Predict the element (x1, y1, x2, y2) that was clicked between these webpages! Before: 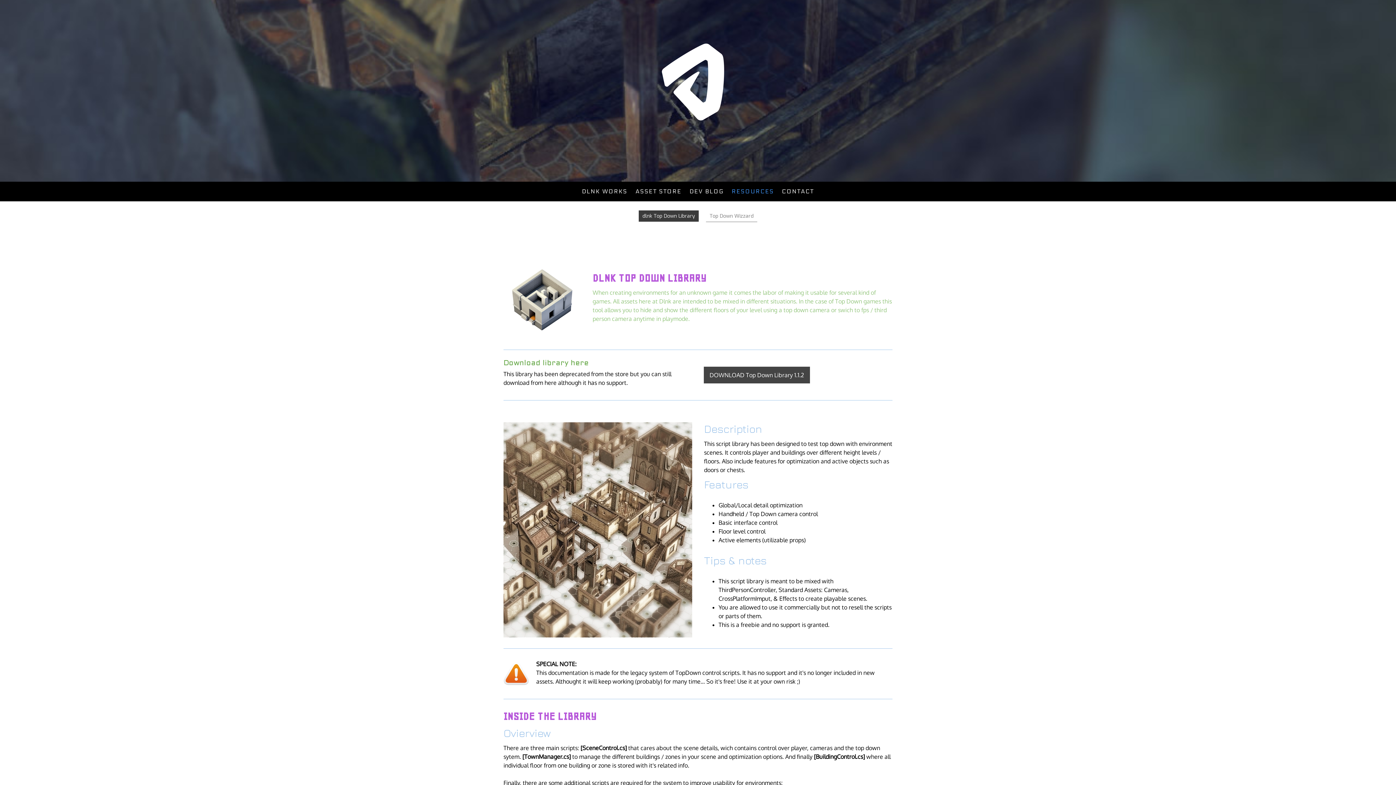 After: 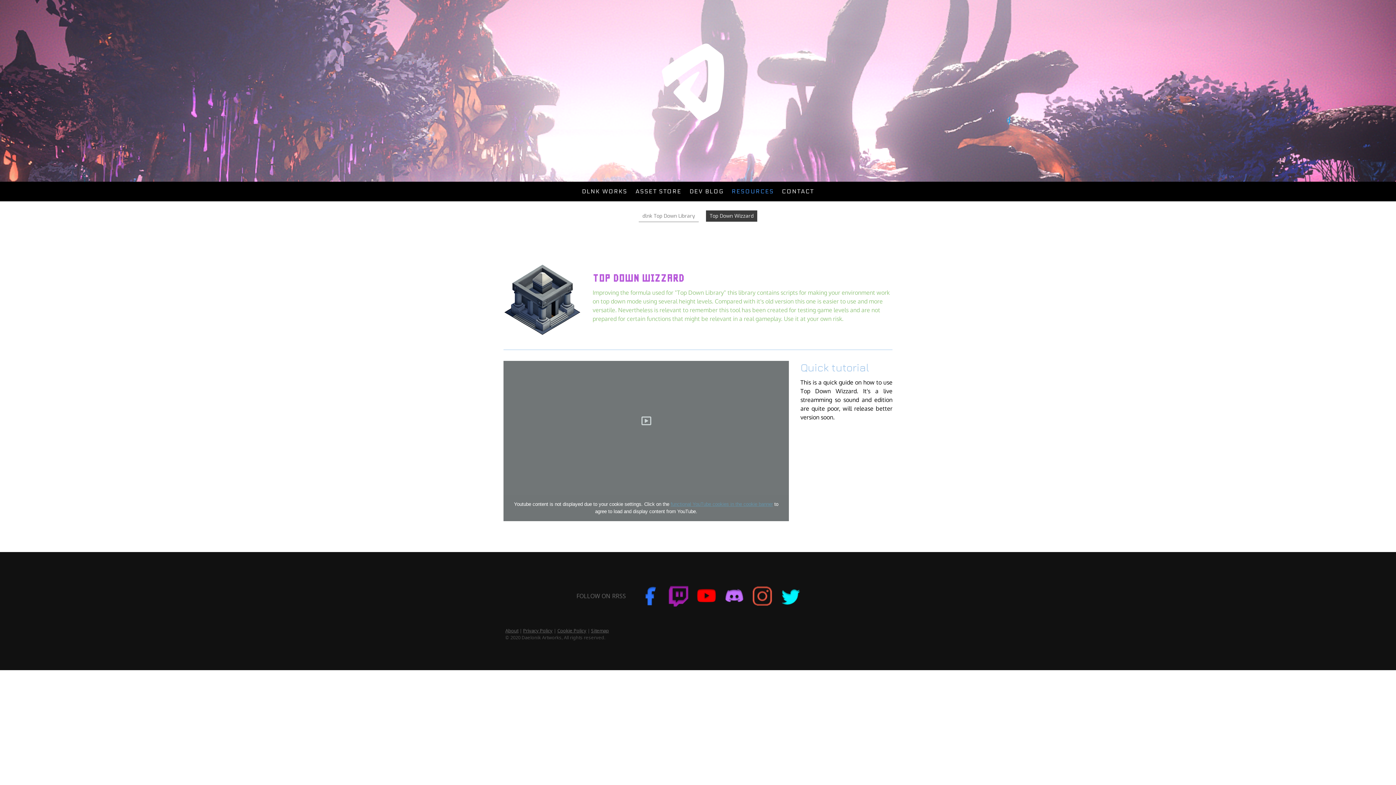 Action: label: Top Down Wizzard bbox: (706, 210, 757, 222)